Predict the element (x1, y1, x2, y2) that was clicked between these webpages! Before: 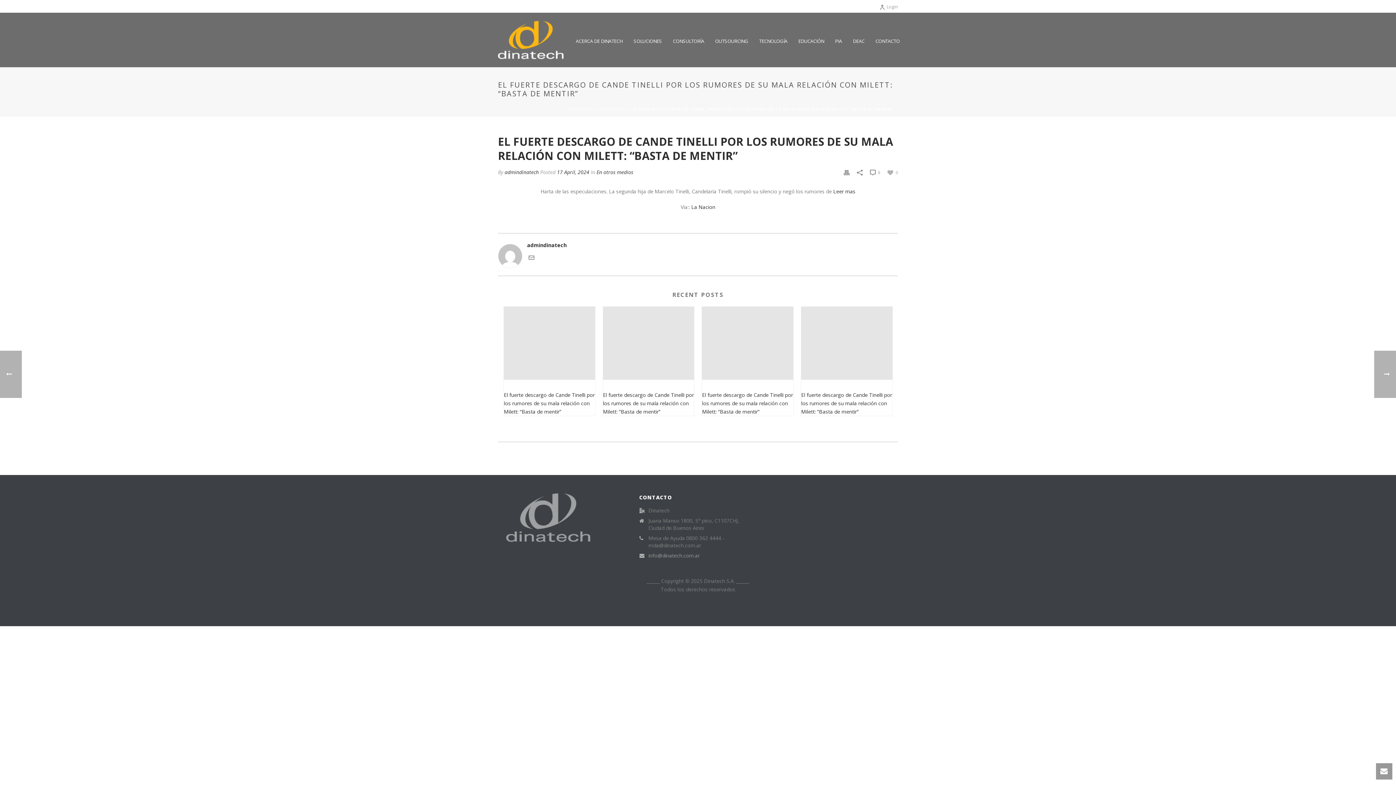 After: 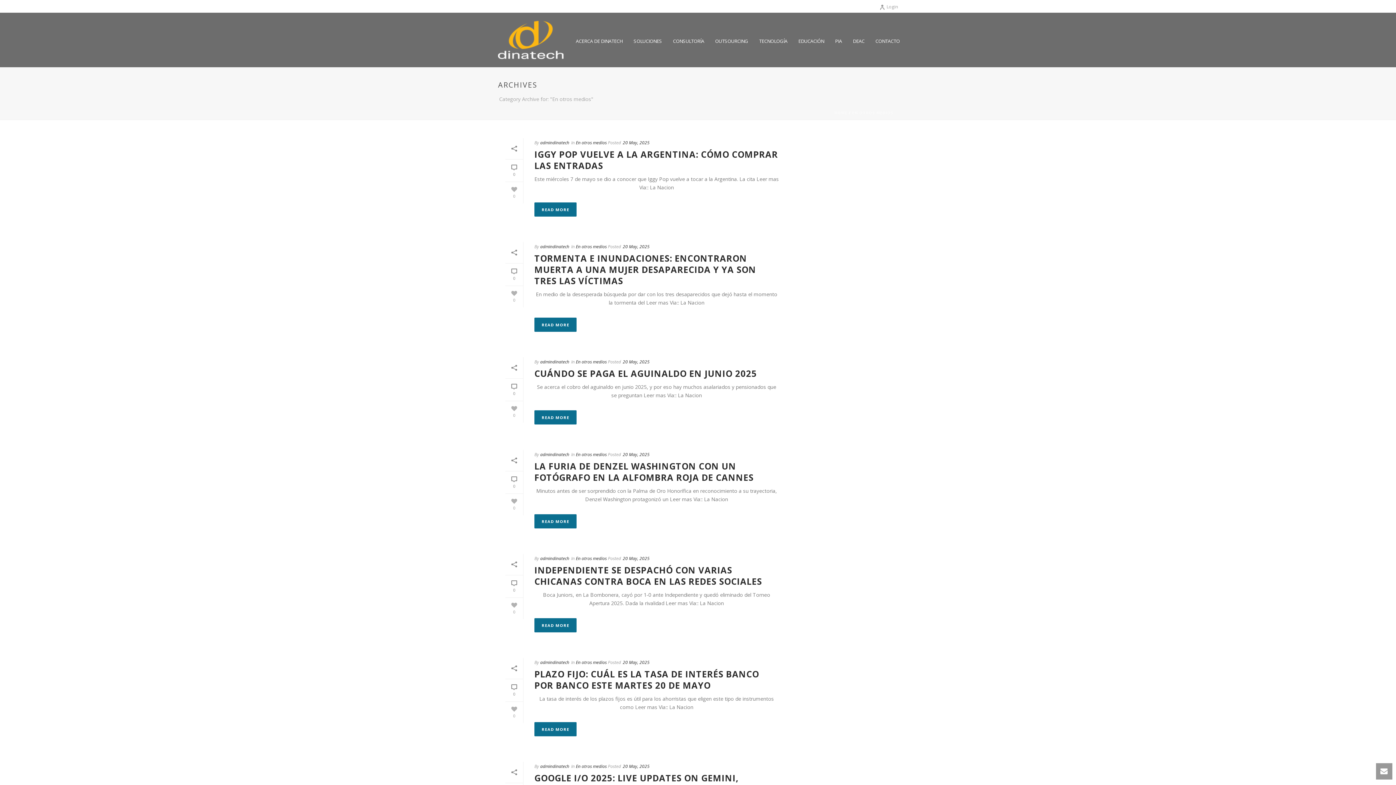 Action: label: En otros medios bbox: (596, 168, 633, 175)